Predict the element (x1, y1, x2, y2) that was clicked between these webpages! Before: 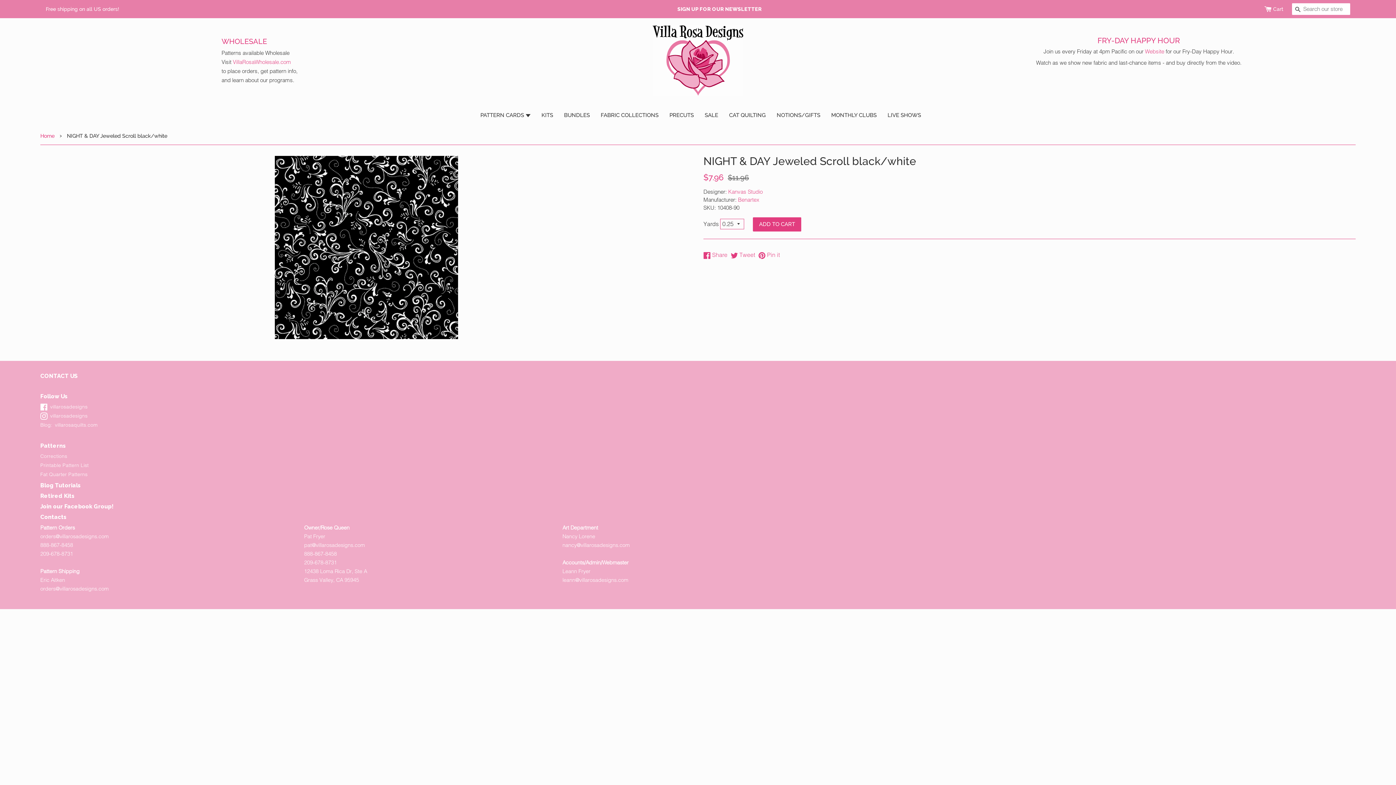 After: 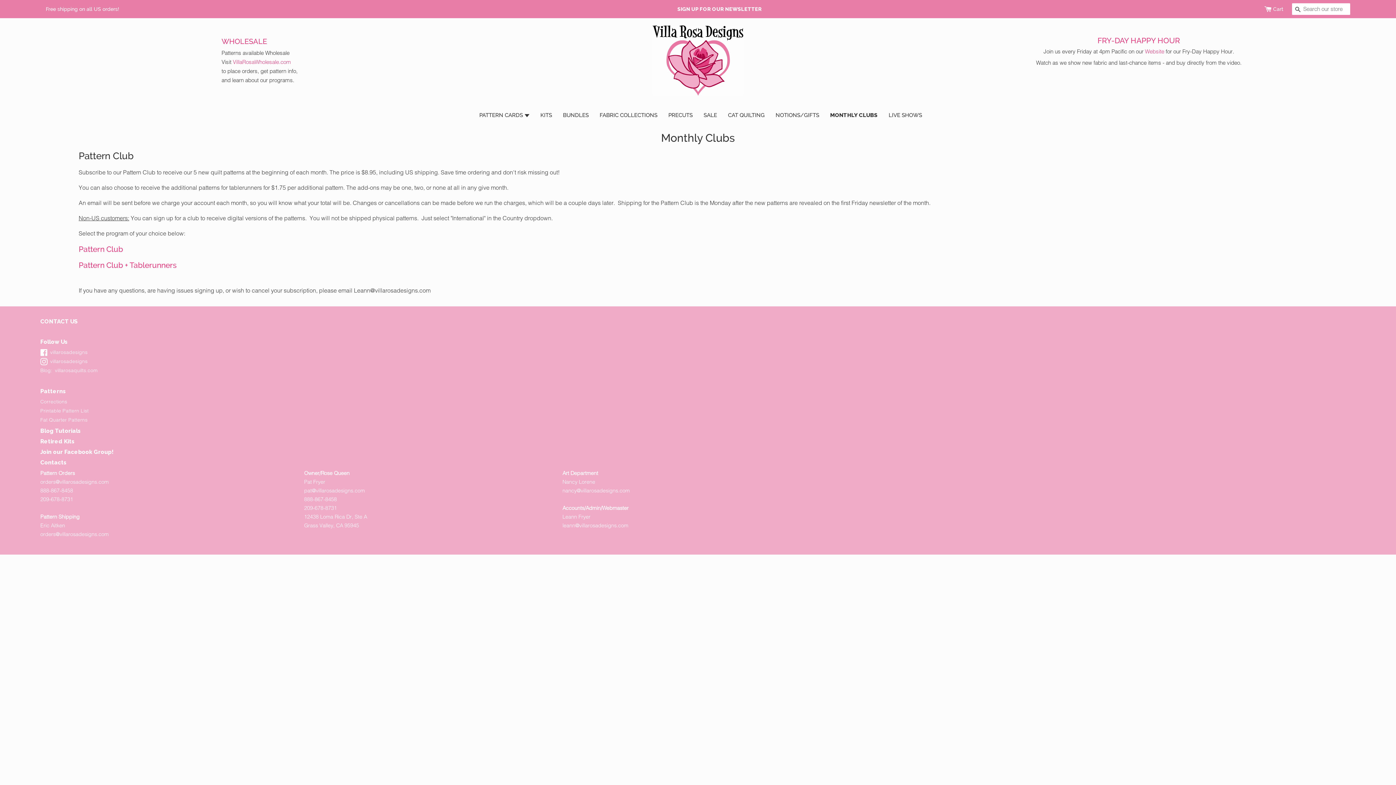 Action: label: MONTHLY CLUBS bbox: (826, 108, 882, 122)